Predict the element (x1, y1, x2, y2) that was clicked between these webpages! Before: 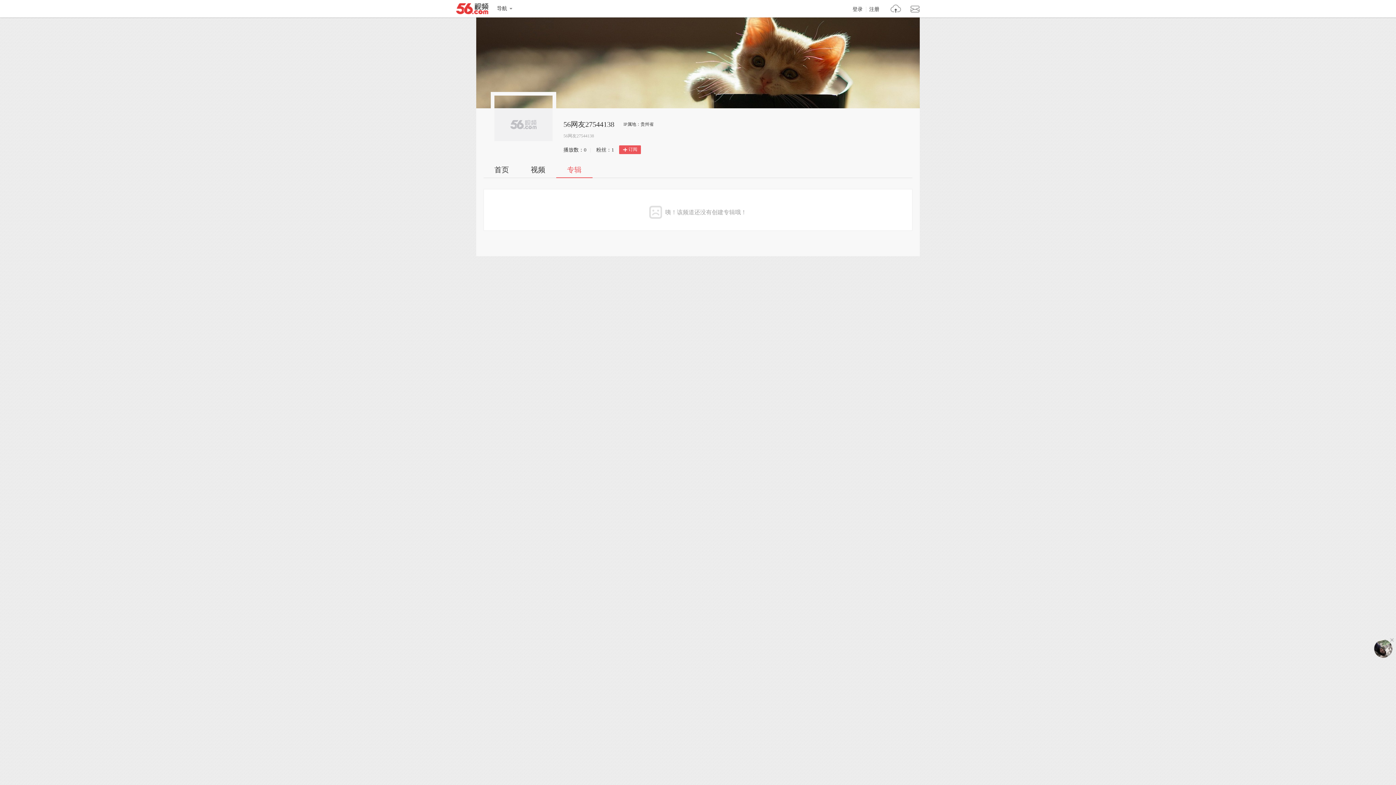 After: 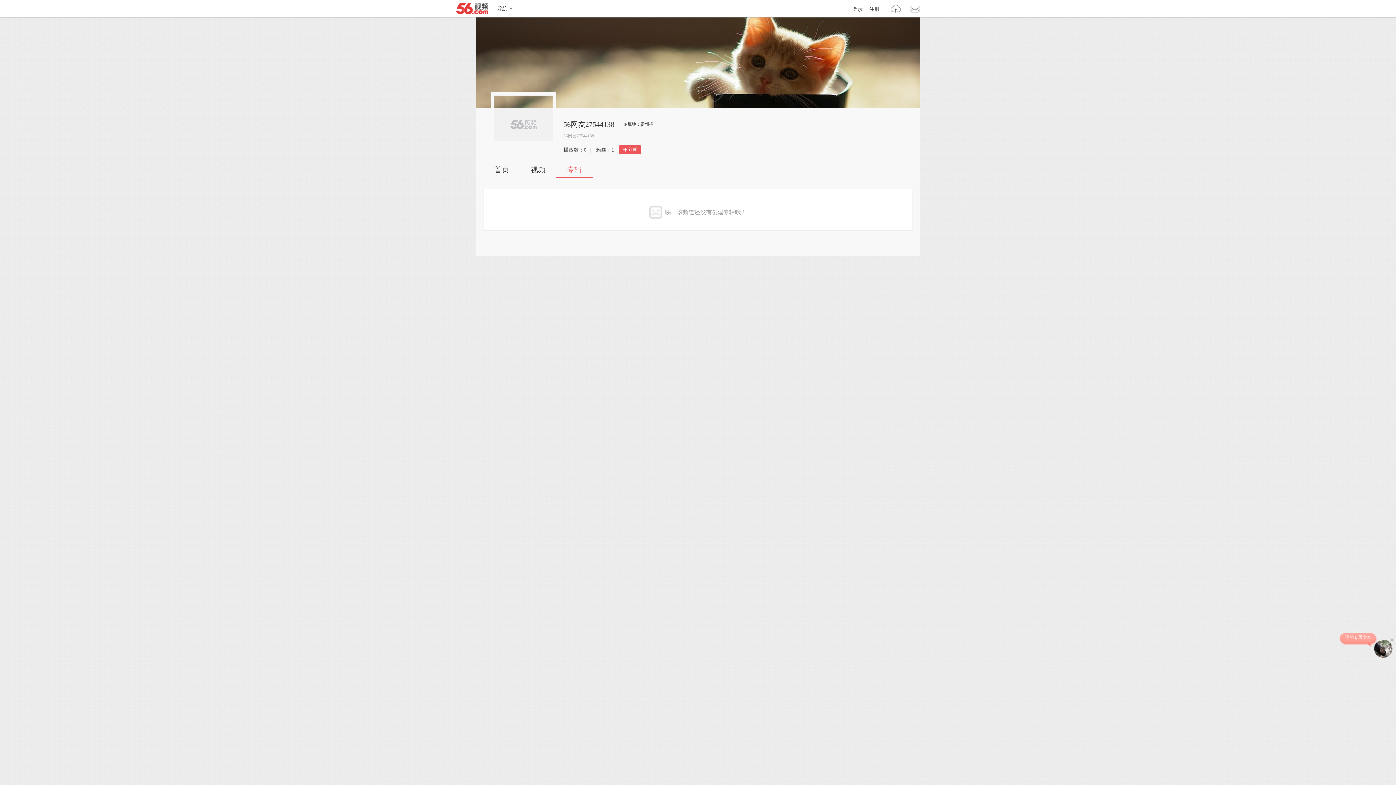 Action: bbox: (1374, 640, 1392, 658)